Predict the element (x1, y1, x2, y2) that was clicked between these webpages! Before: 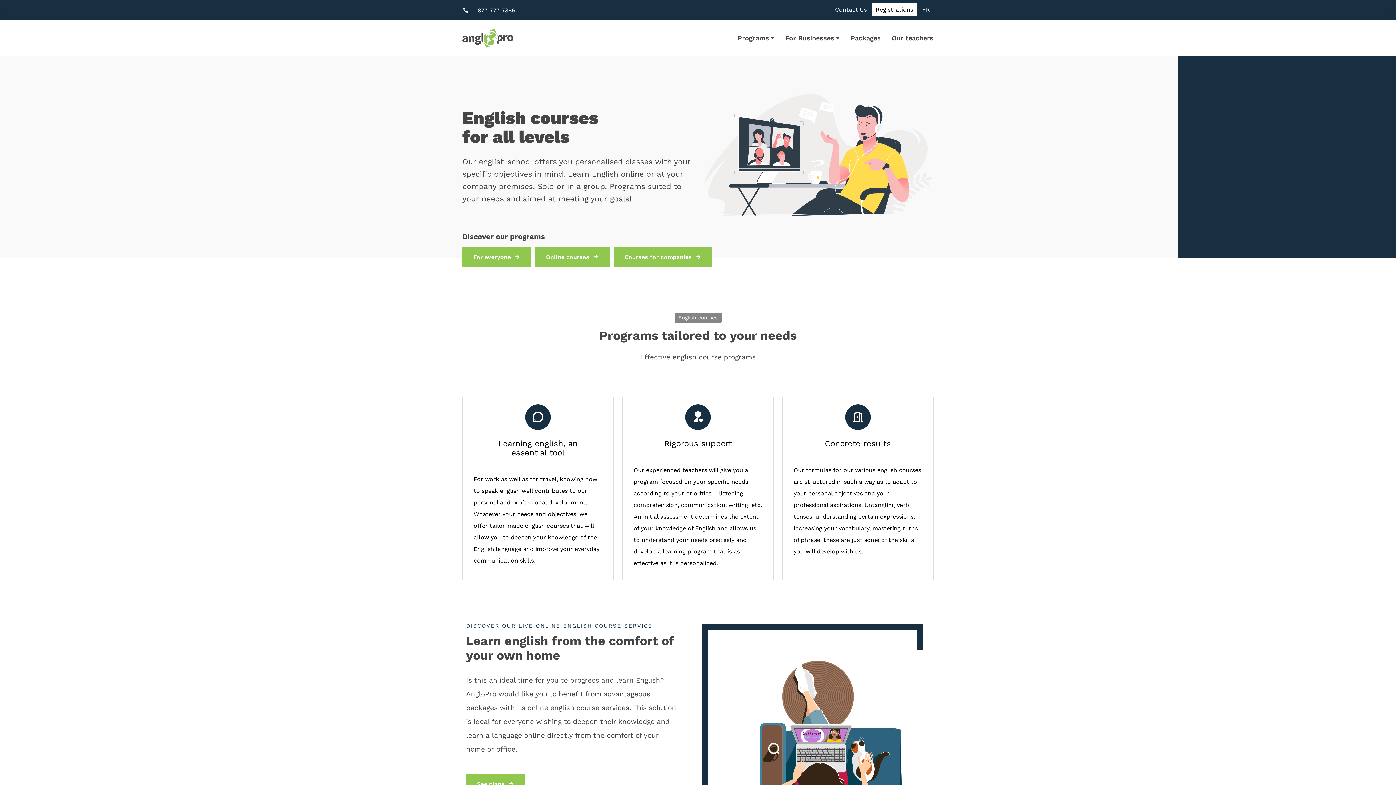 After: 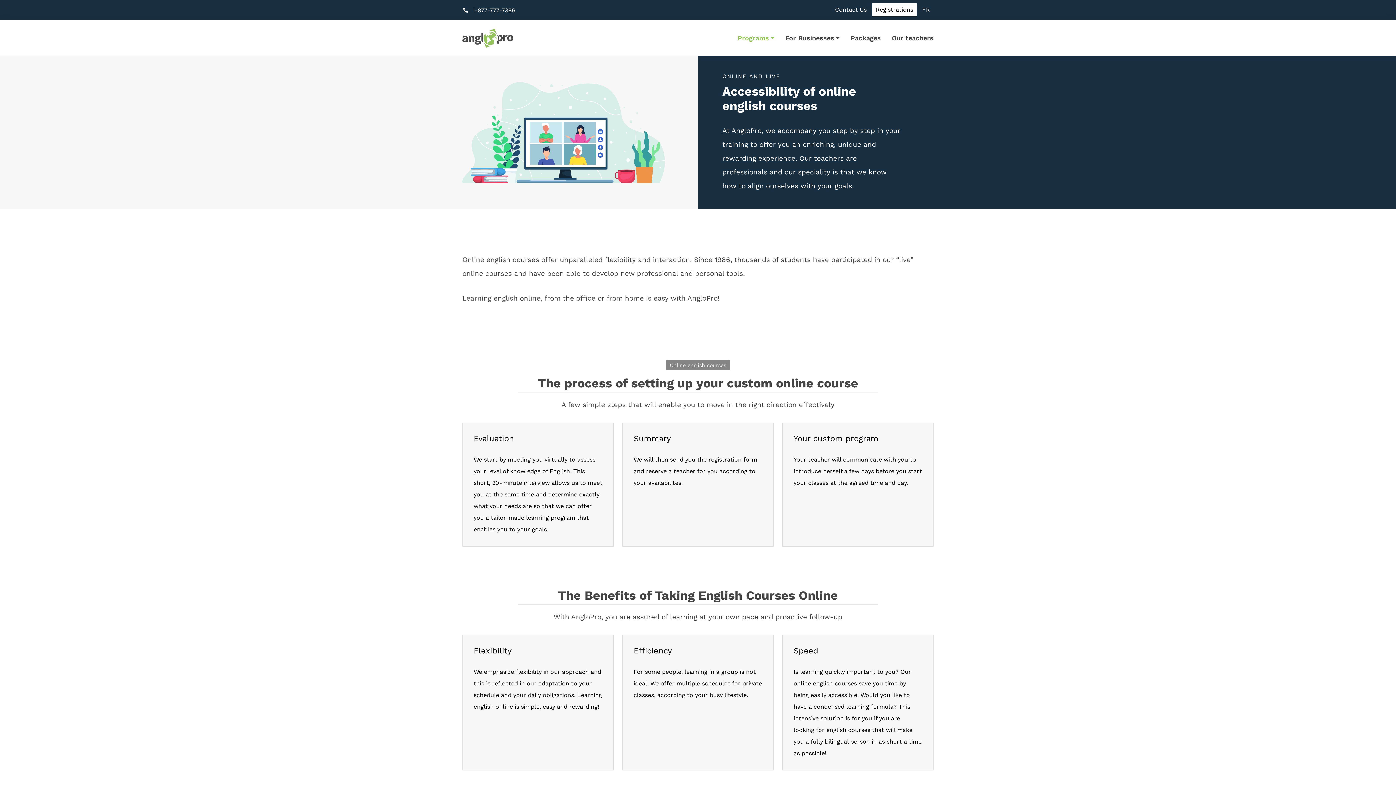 Action: label: Online courses  bbox: (535, 246, 609, 266)